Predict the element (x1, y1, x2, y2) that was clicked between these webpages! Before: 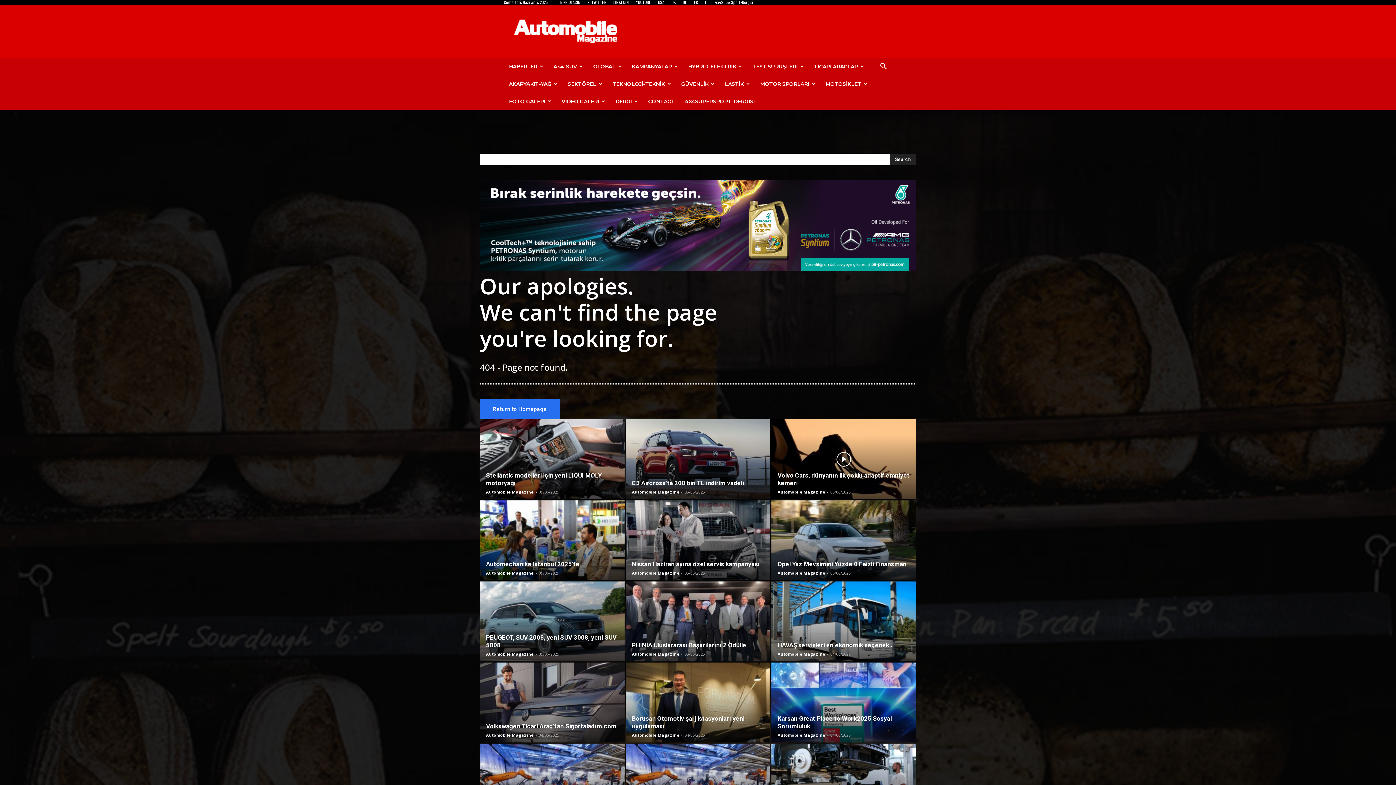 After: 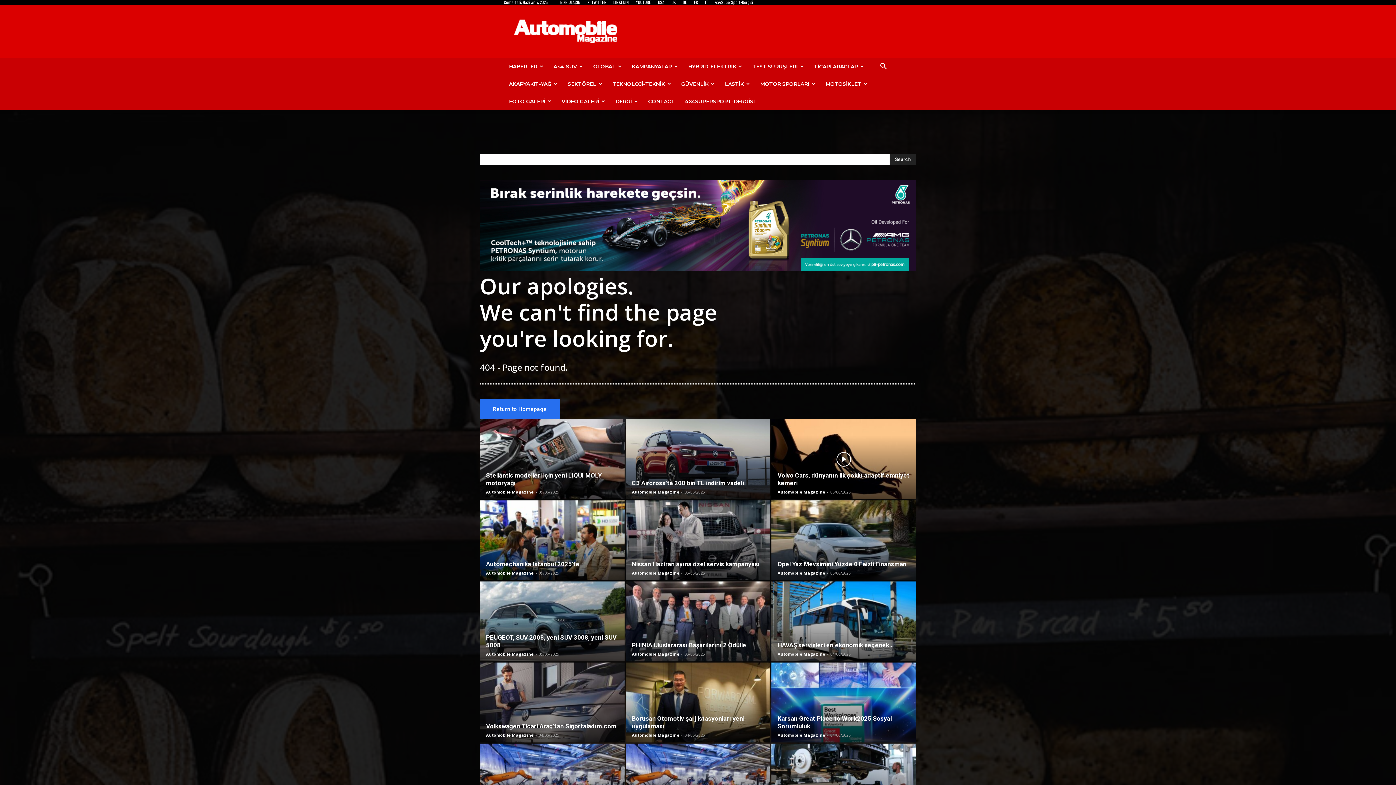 Action: bbox: (480, 419, 624, 509)